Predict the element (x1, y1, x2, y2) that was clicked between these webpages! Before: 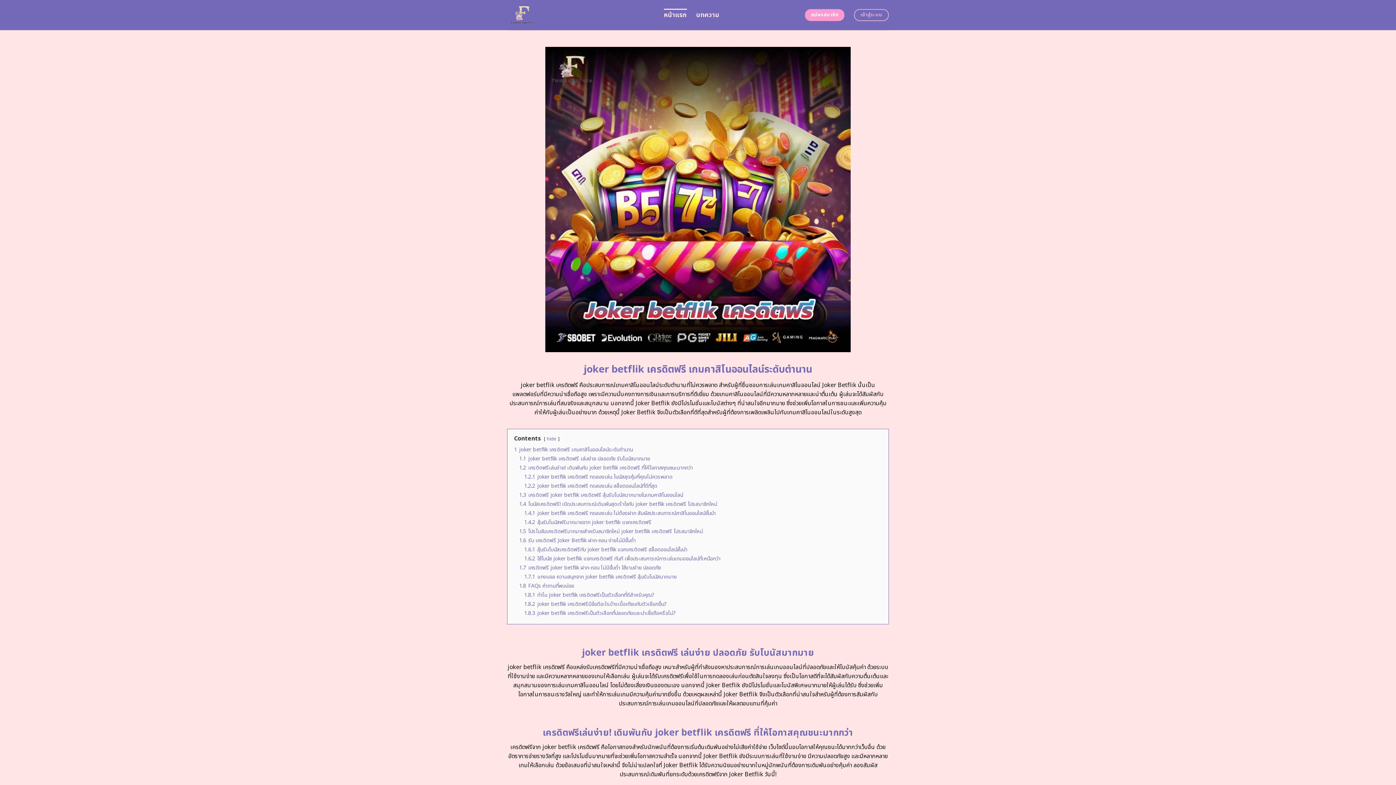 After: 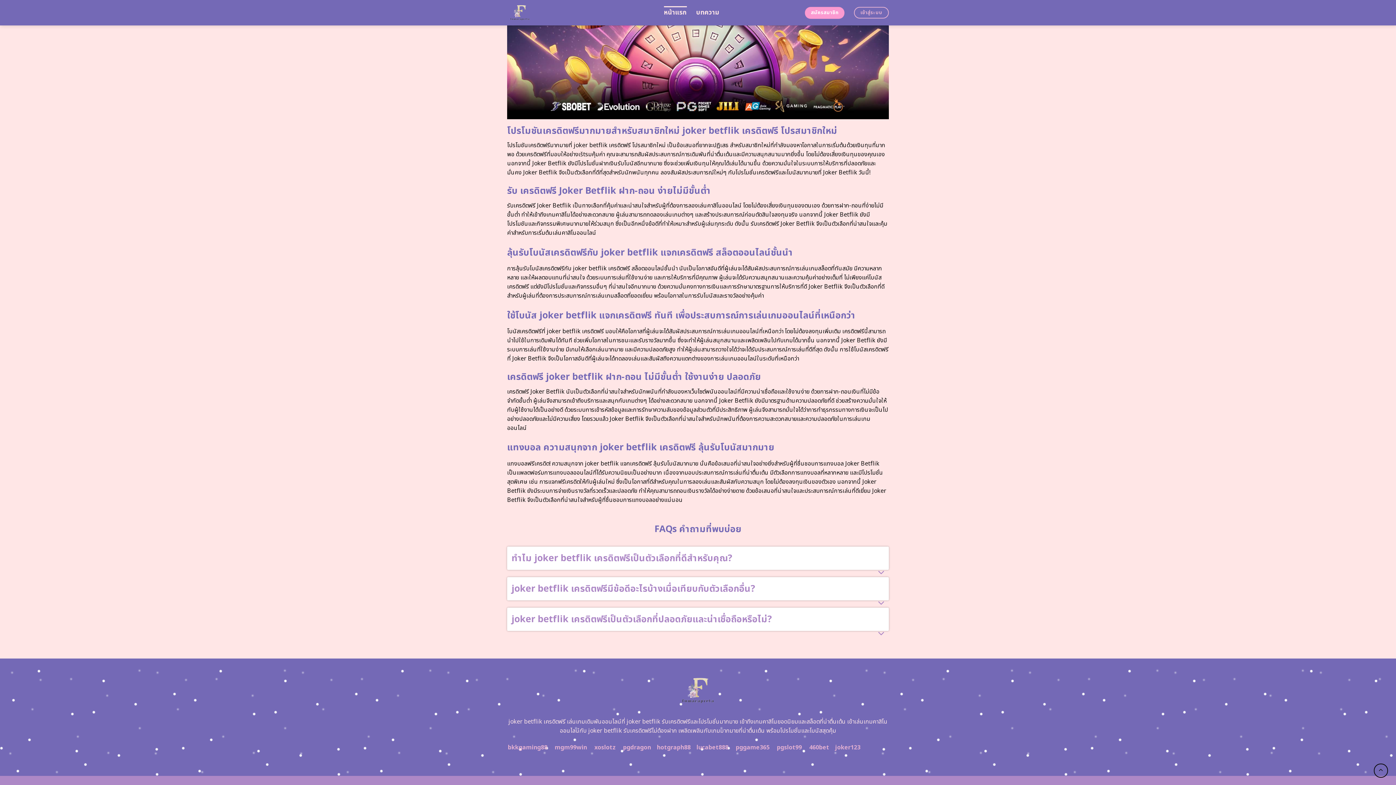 Action: label: 1.8.2 joker betflik เครดิตฟรีมีข้อดีอะไรบ้างเมื่อเทียบกับตัวเลือกอื่น? bbox: (524, 600, 666, 608)